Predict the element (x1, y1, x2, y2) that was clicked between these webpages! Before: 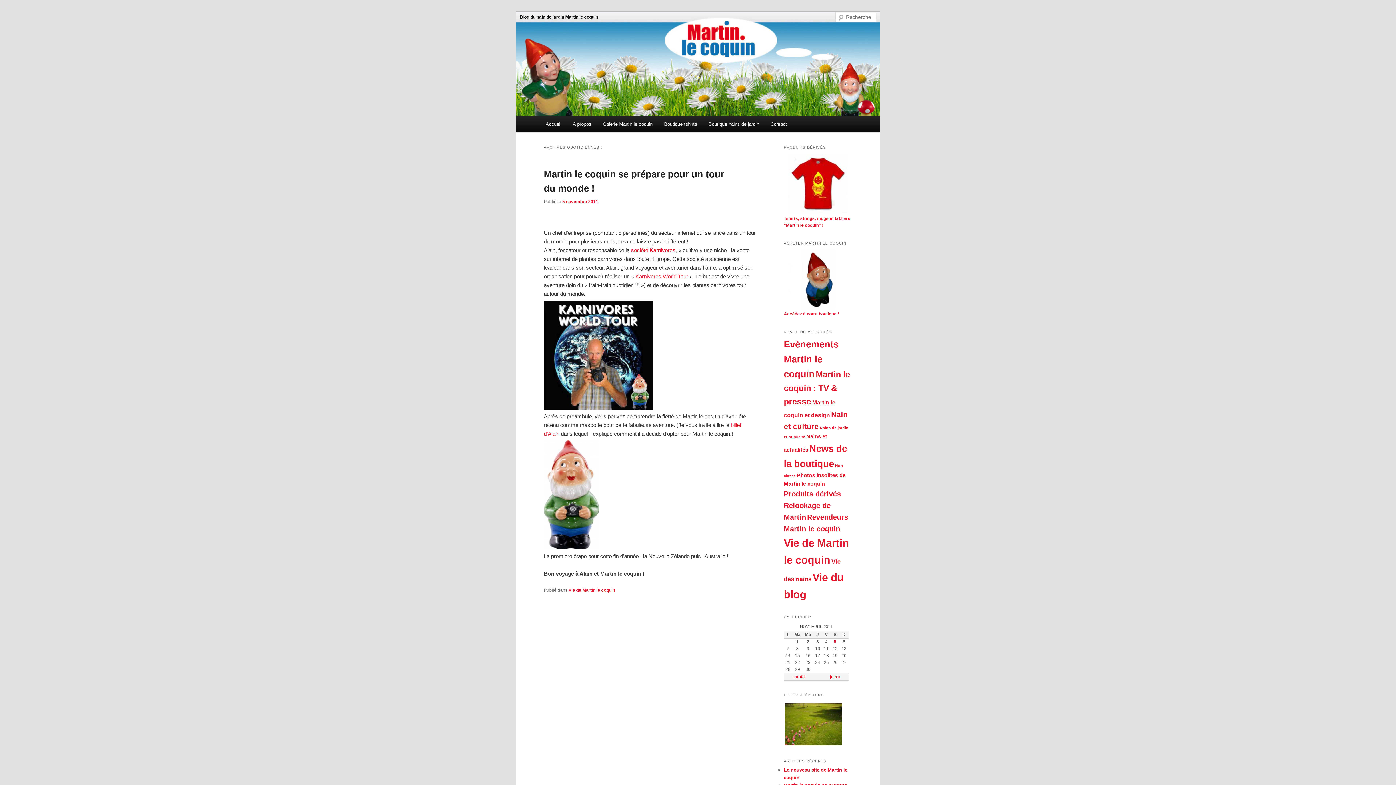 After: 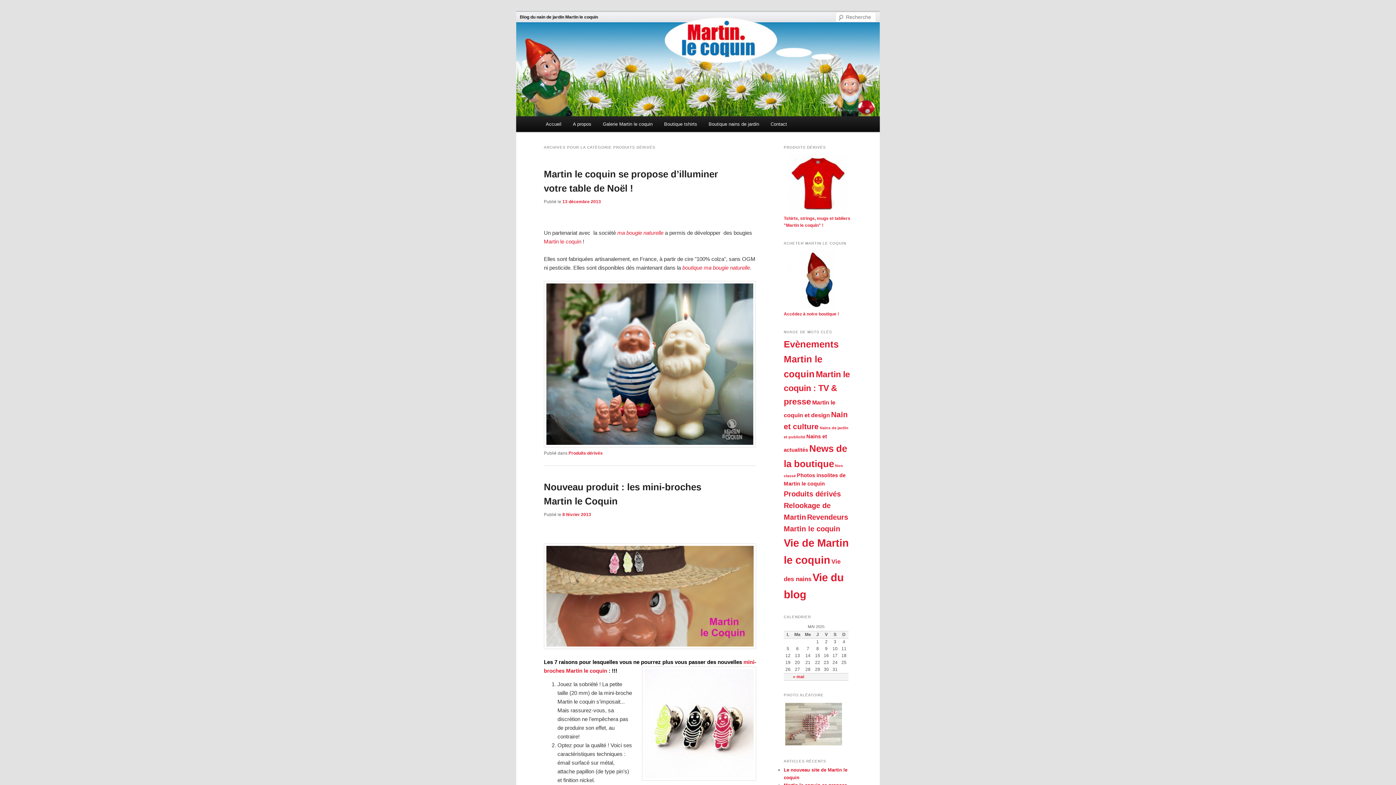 Action: label: Produits dérivés bbox: (784, 490, 841, 498)